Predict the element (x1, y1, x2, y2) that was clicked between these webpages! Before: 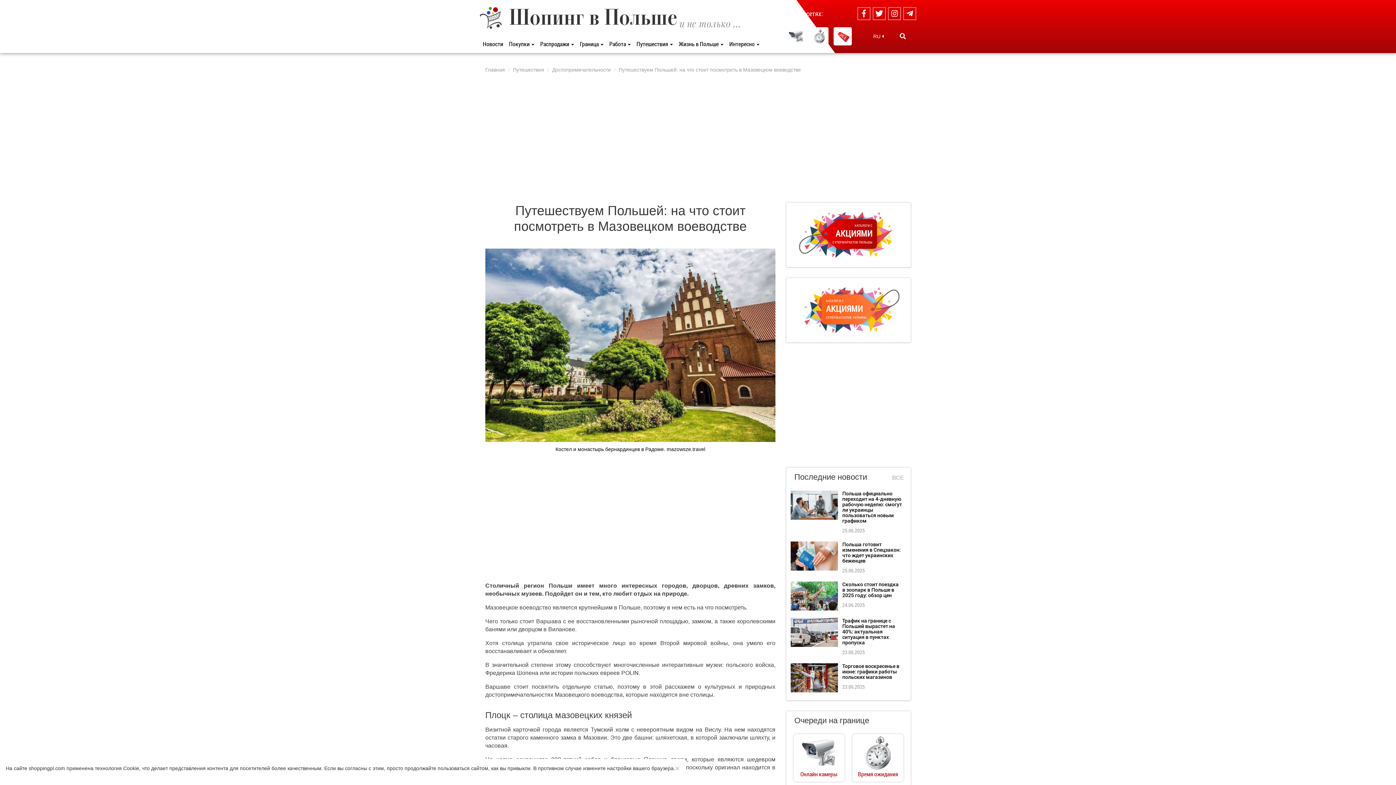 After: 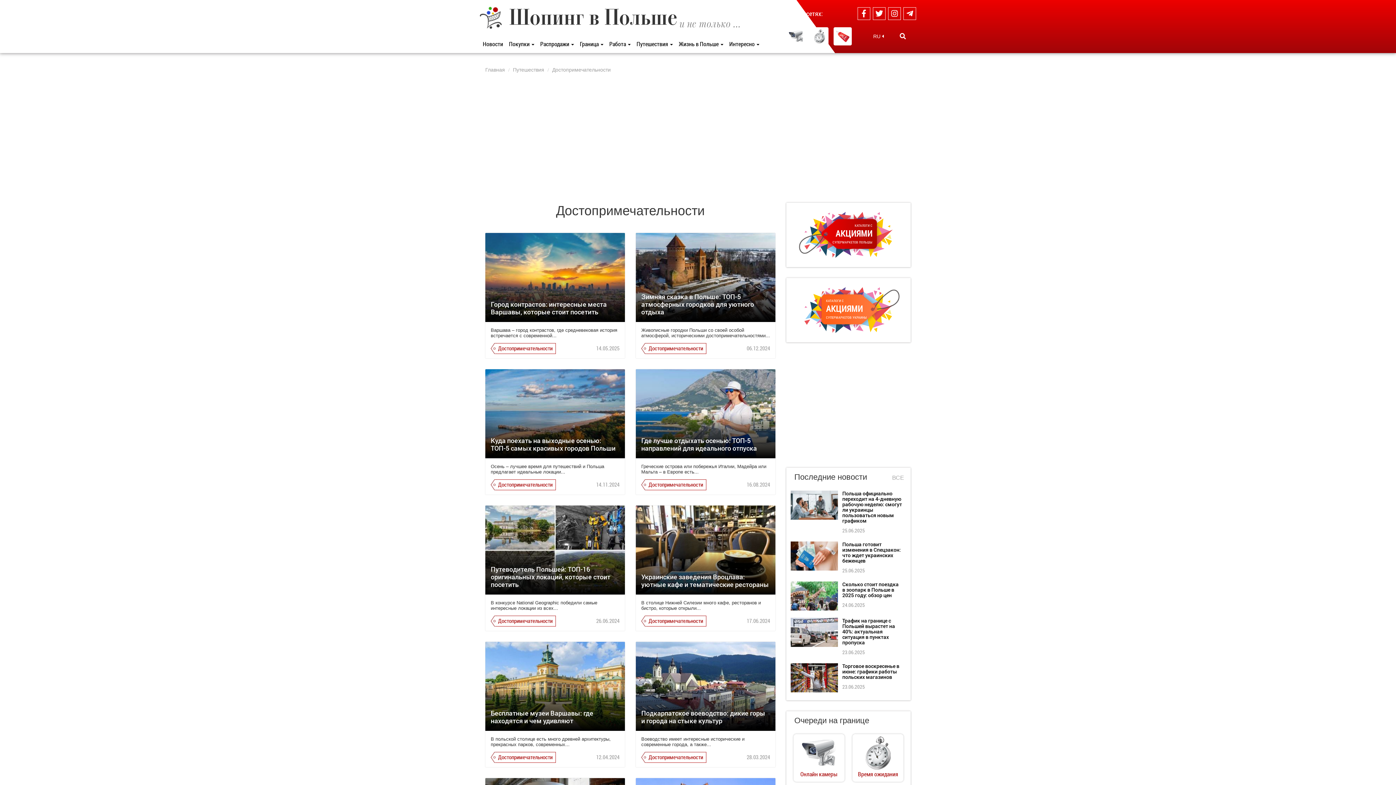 Action: label: Достопримечательности bbox: (552, 66, 610, 72)